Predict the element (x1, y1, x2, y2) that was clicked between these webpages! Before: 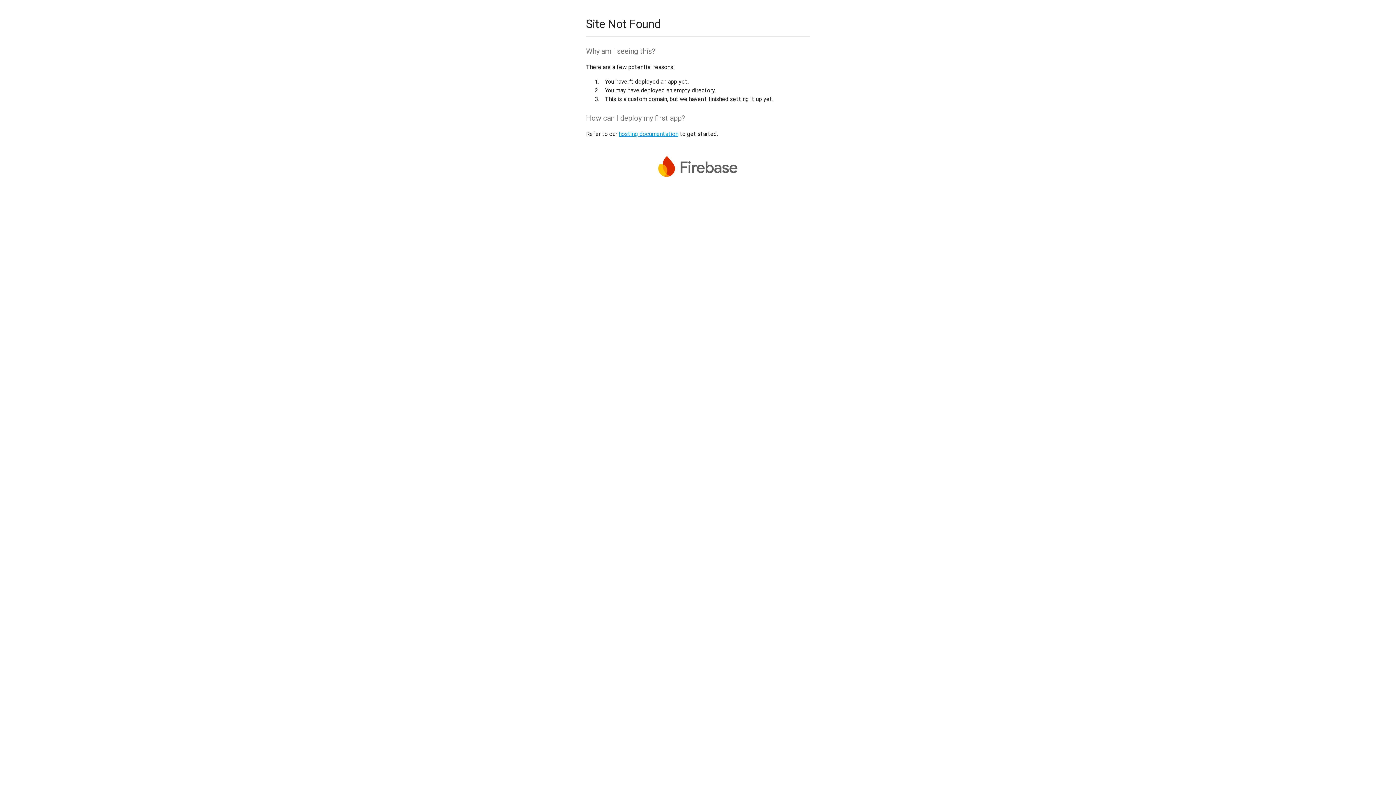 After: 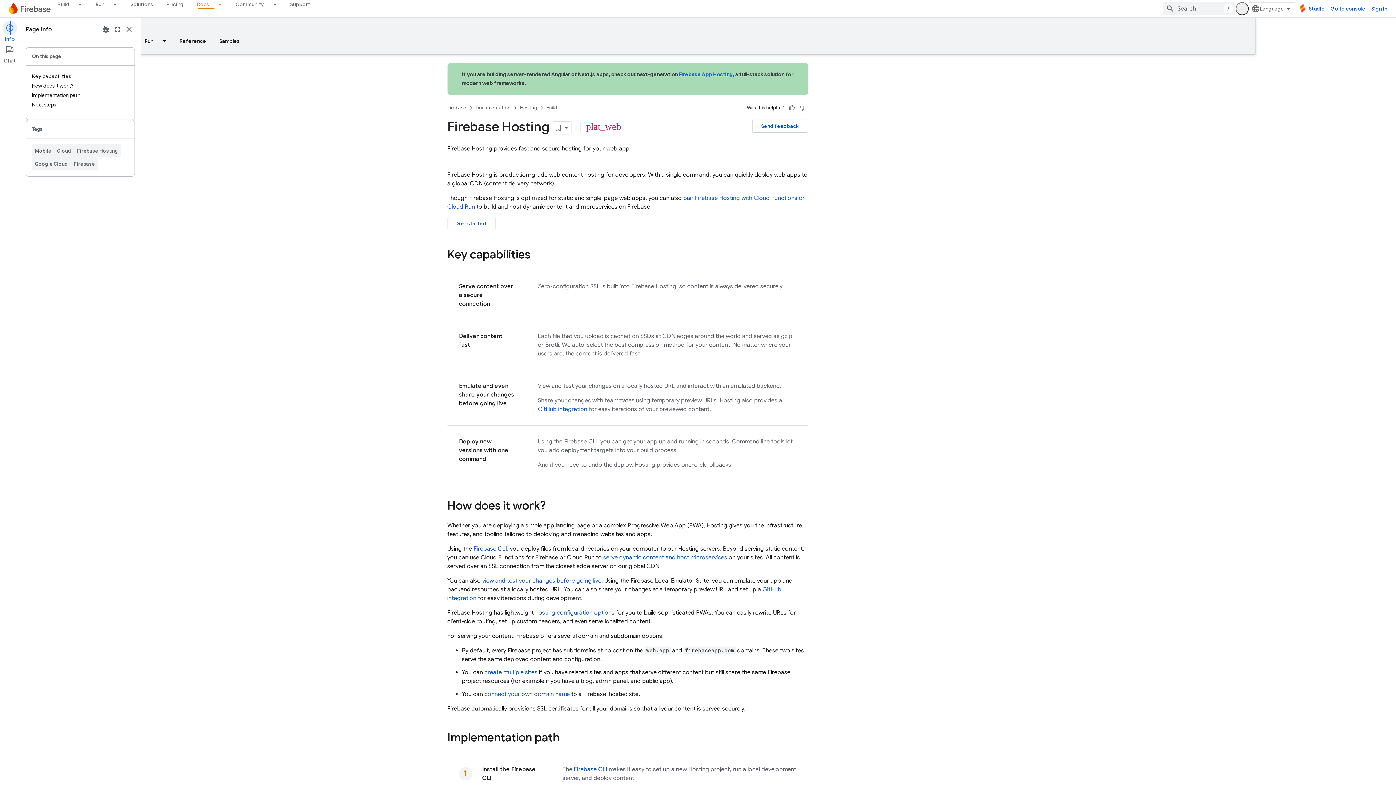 Action: bbox: (618, 130, 678, 137) label: hosting documentation